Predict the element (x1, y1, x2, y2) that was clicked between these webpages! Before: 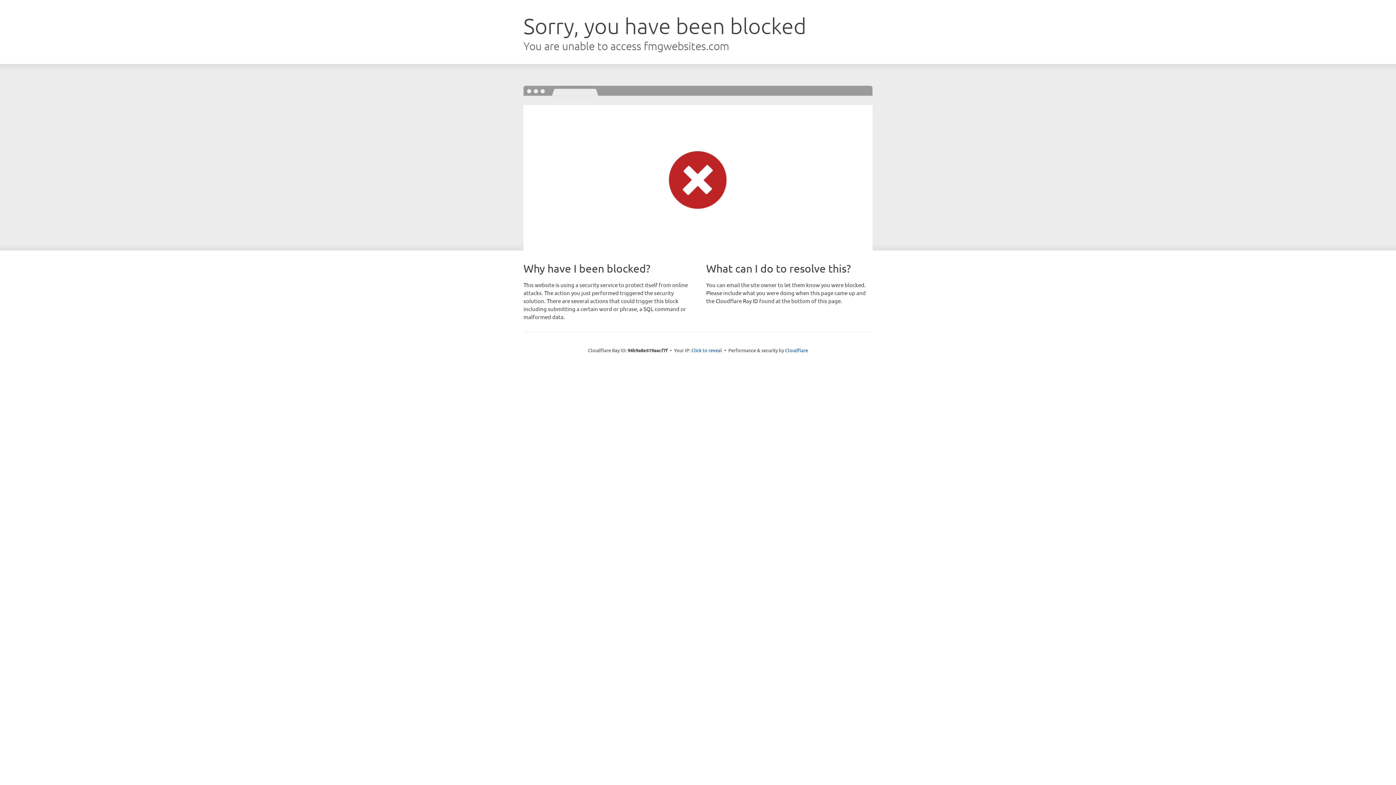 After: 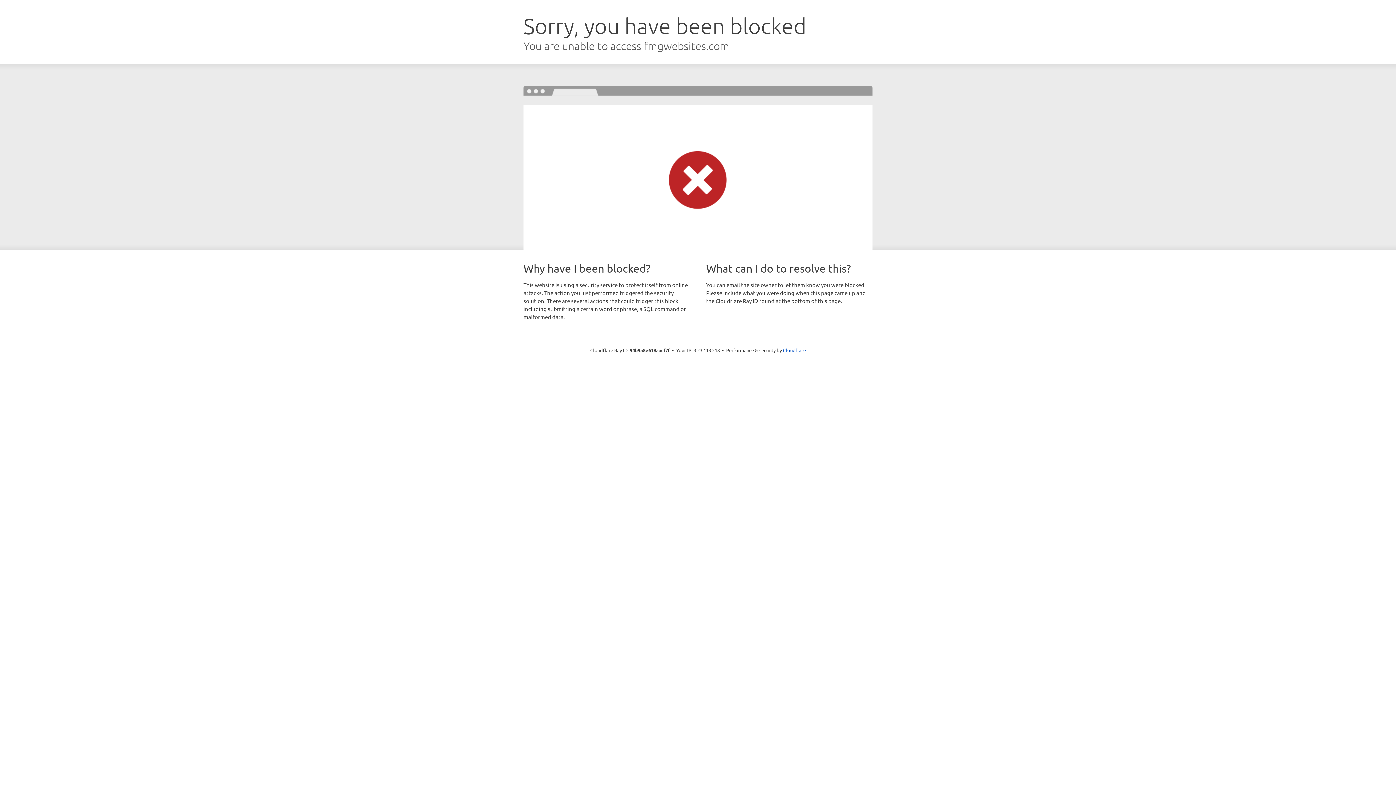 Action: label: Click to reveal bbox: (691, 346, 722, 353)